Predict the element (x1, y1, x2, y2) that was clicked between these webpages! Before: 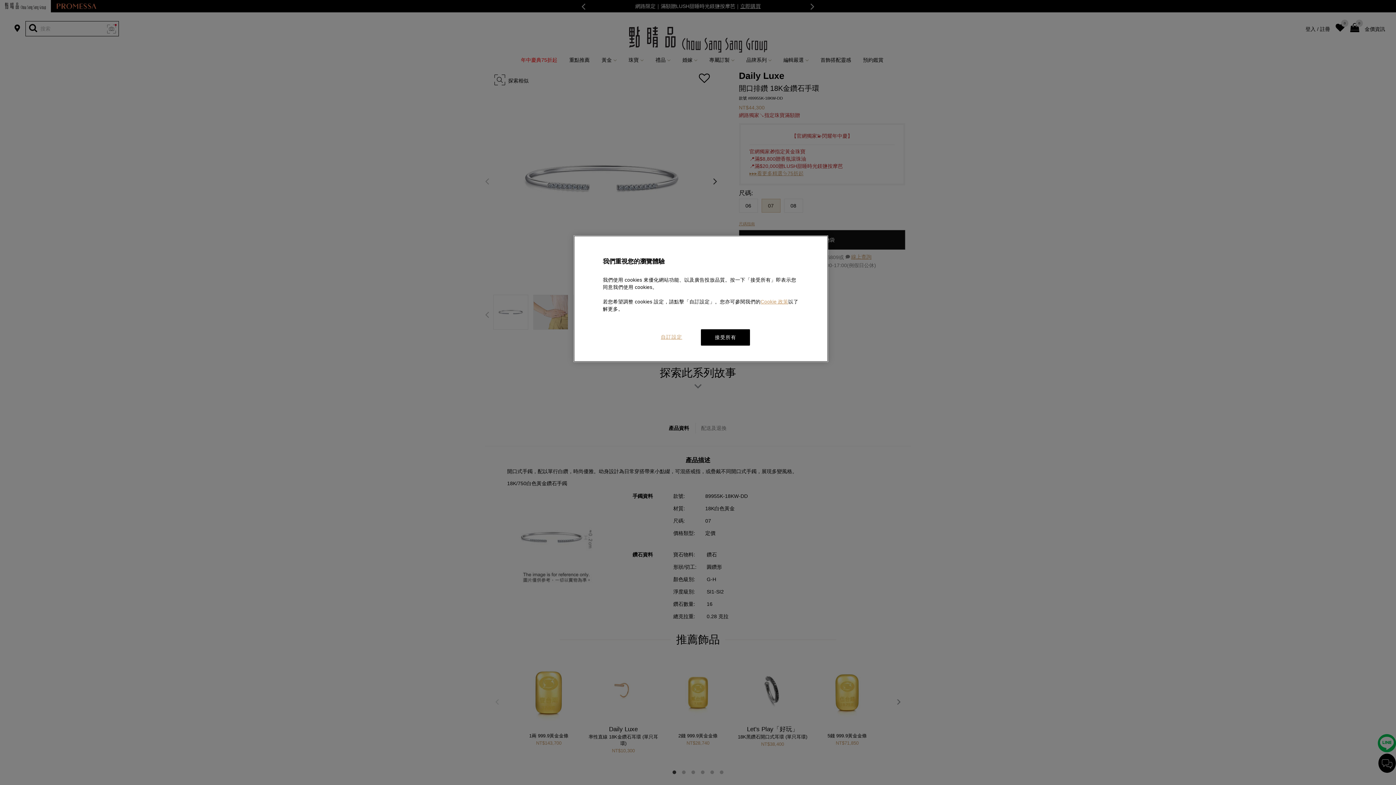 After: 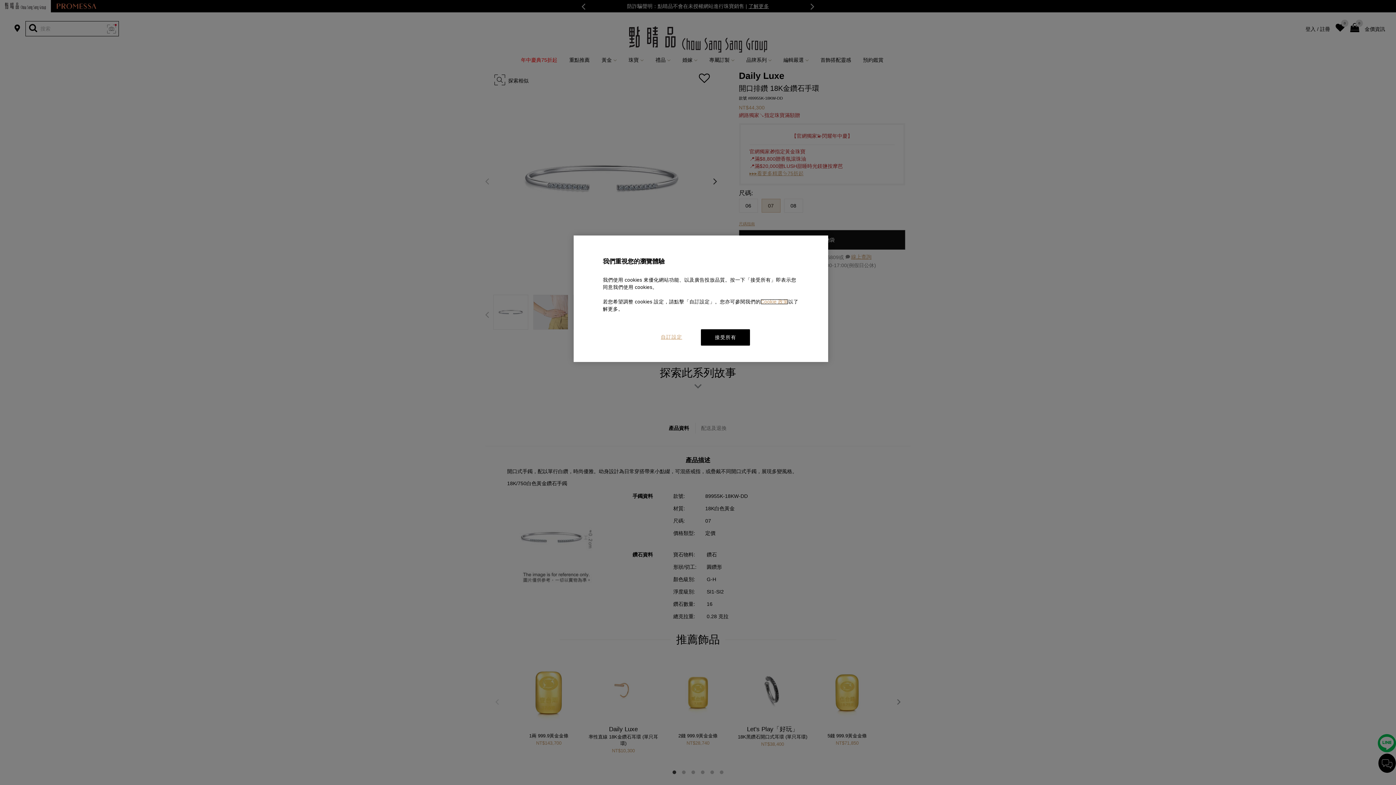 Action: bbox: (760, 299, 788, 304) label: Cookie 政策